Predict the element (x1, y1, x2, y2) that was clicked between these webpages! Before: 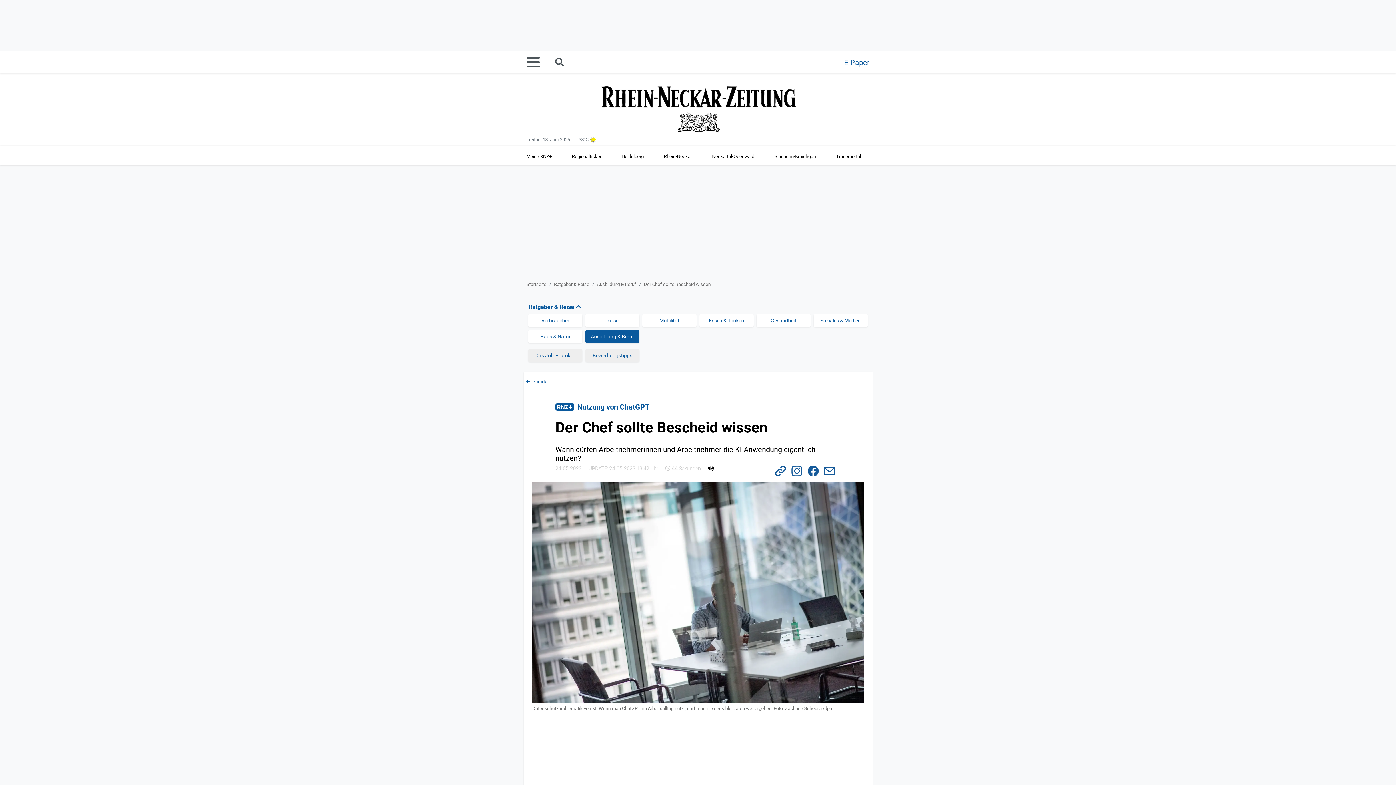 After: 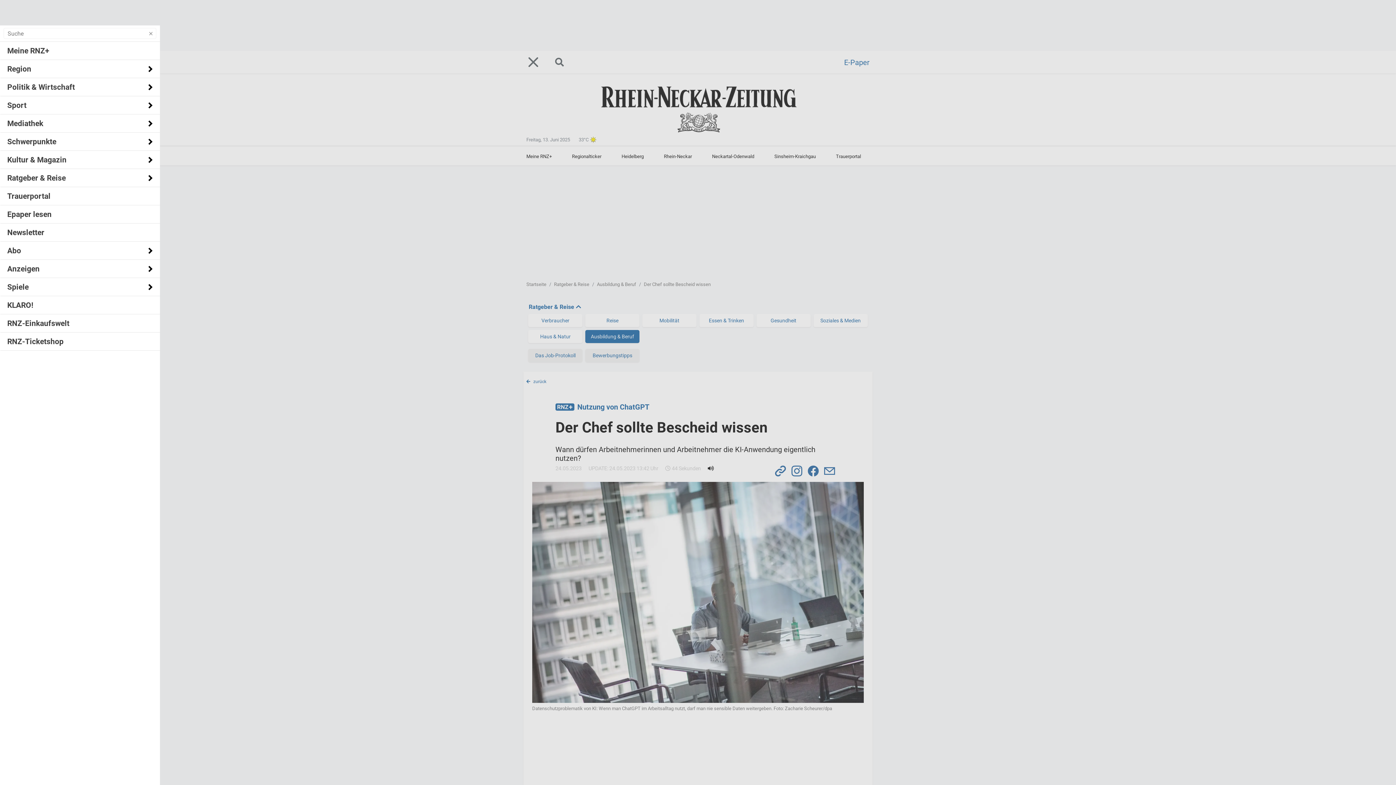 Action: bbox: (526, 50, 549, 73)